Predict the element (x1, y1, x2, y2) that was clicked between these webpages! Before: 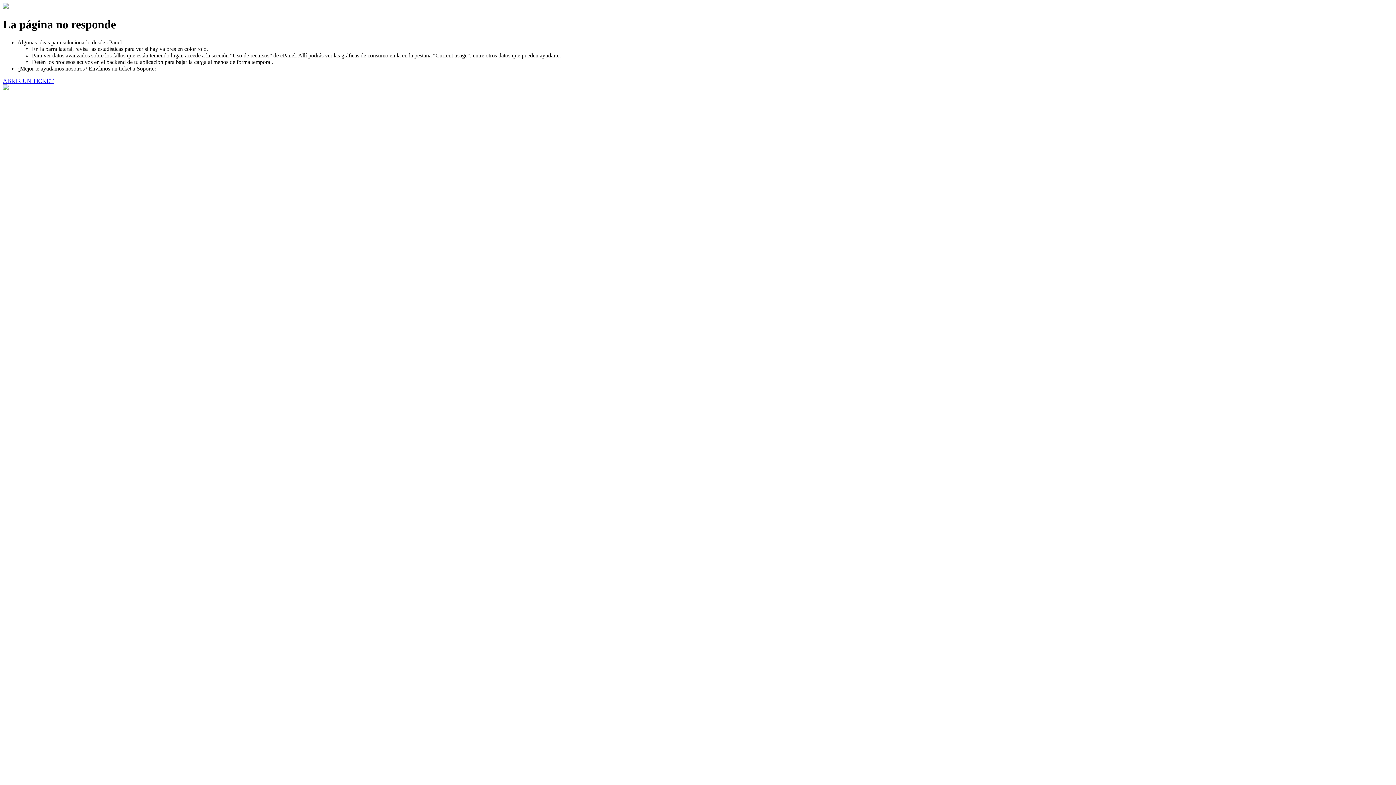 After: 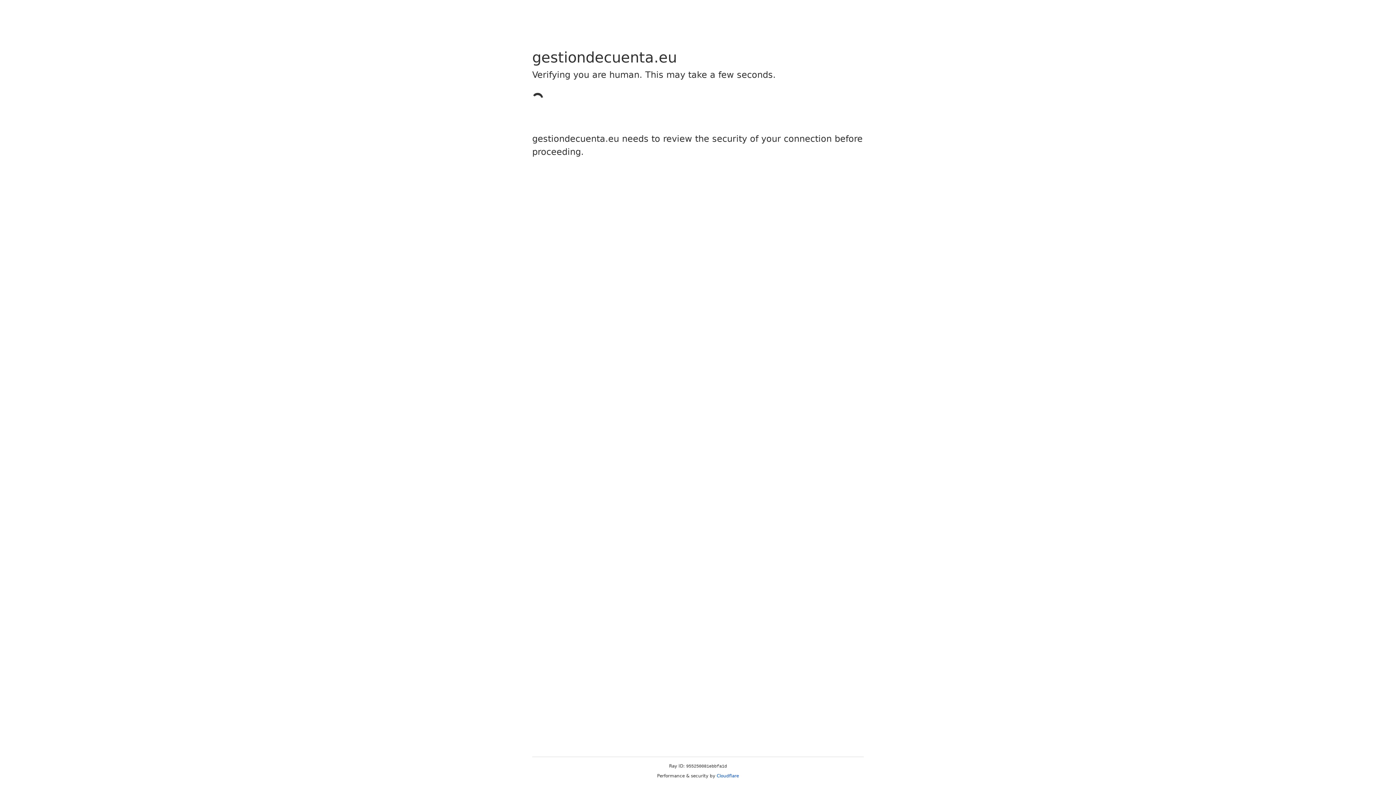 Action: label: ABRIR UN TICKET bbox: (2, 77, 53, 83)